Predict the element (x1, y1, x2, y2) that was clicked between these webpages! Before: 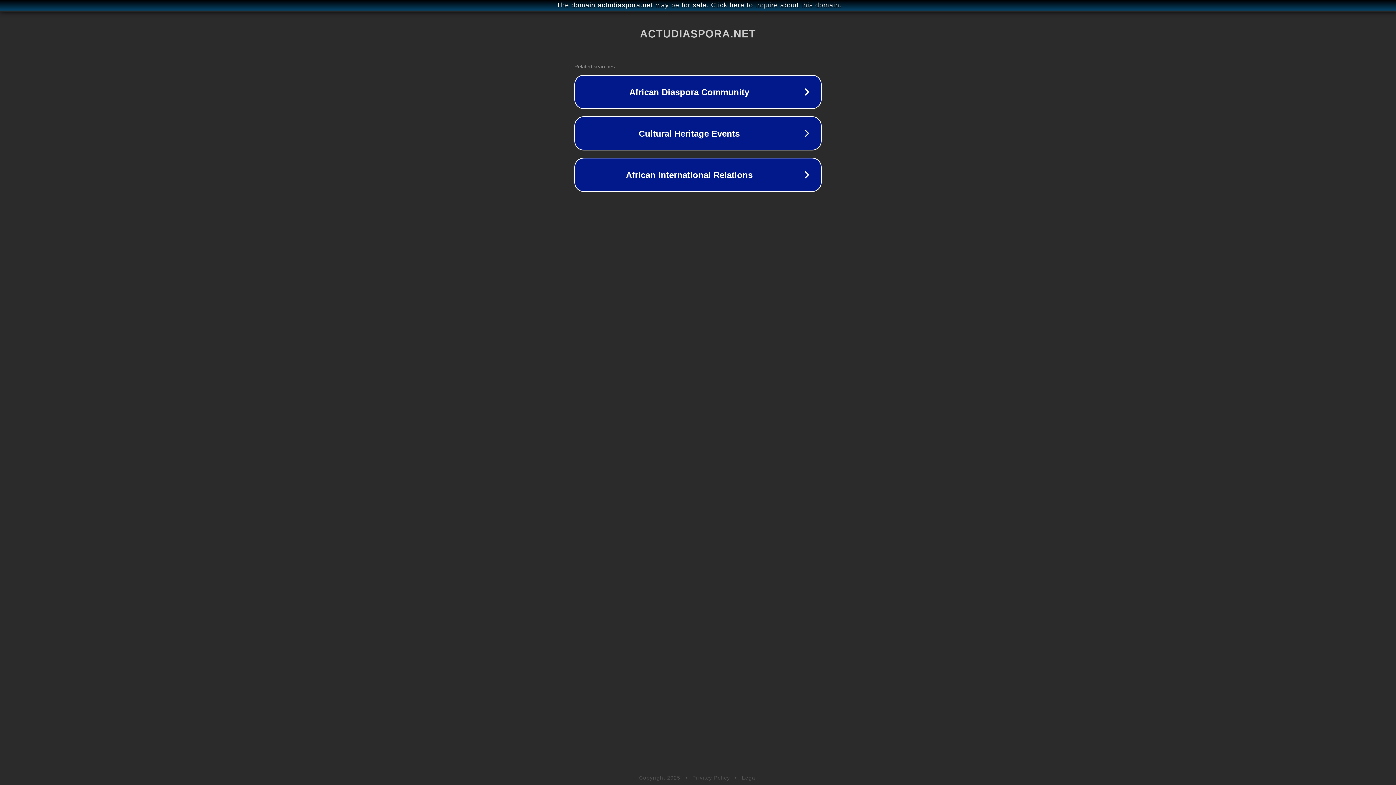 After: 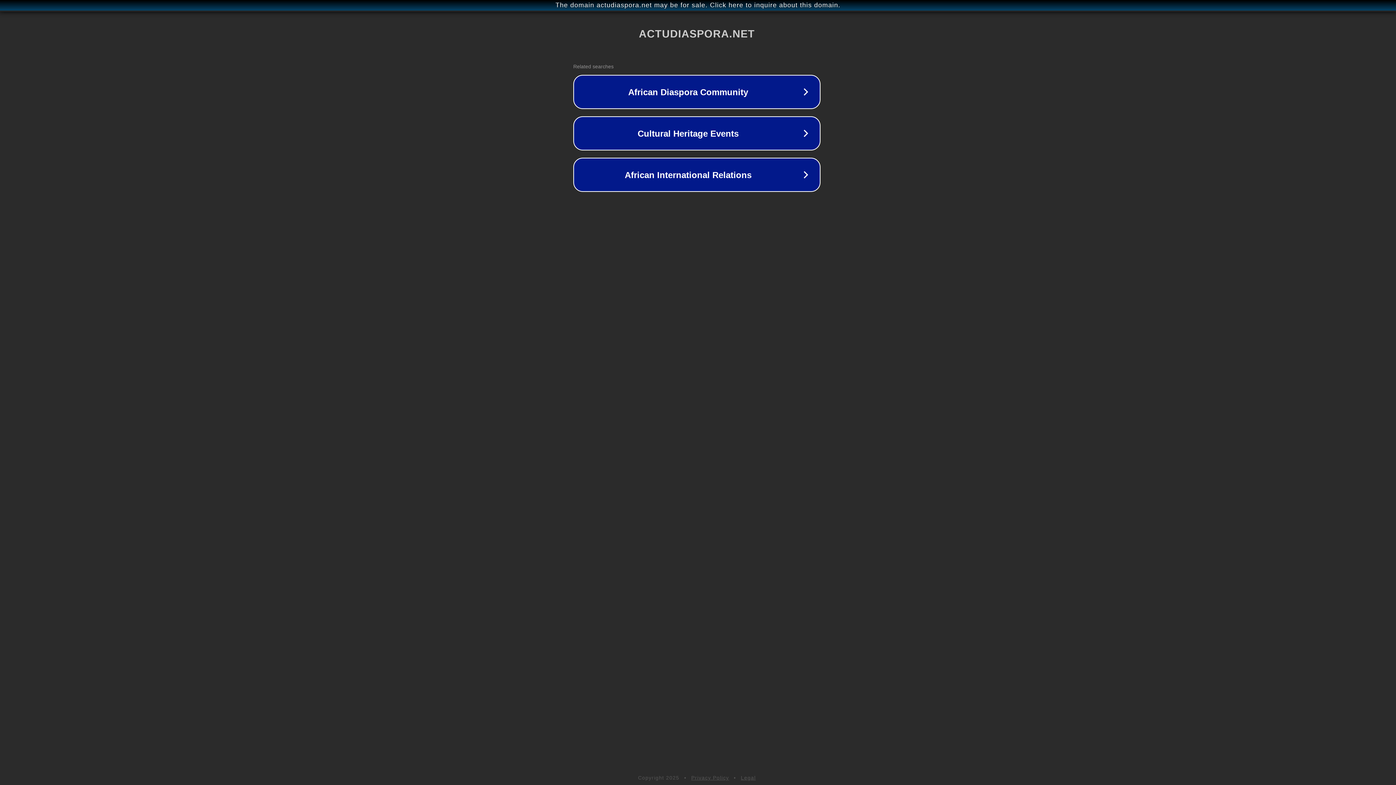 Action: label: The domain actudiaspora.net may be for sale. Click here to inquire about this domain. bbox: (1, 1, 1397, 9)